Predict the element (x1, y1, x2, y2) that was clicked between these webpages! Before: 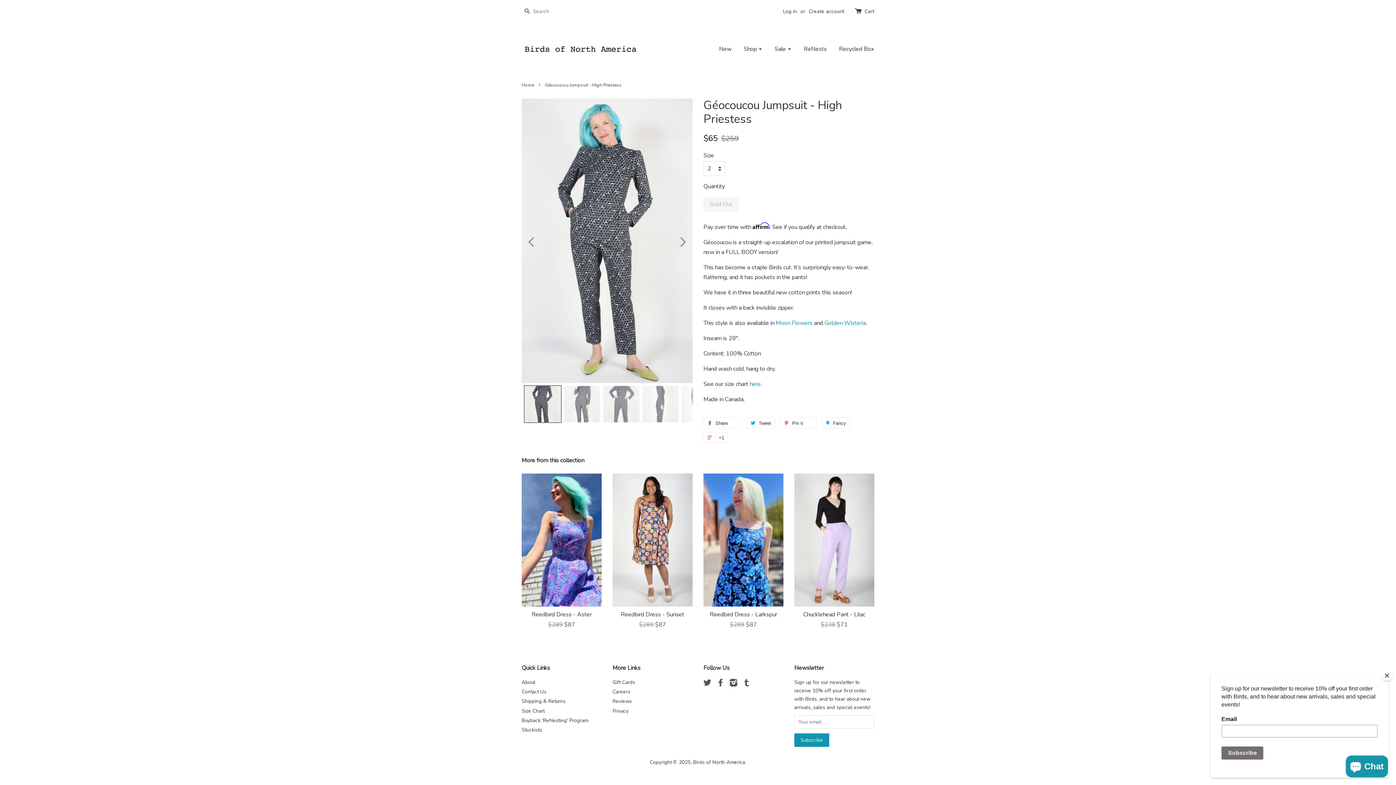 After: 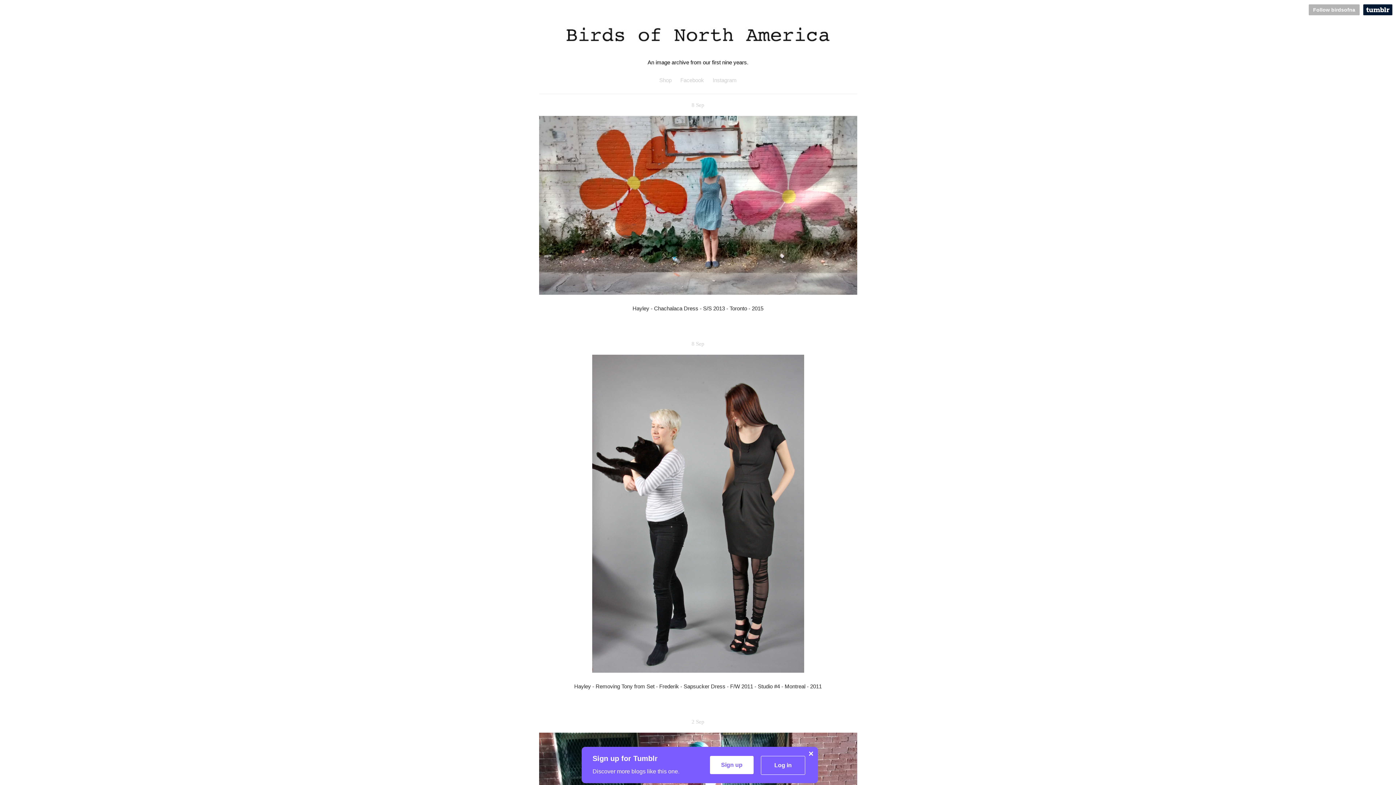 Action: bbox: (742, 680, 750, 687) label: Tumblr